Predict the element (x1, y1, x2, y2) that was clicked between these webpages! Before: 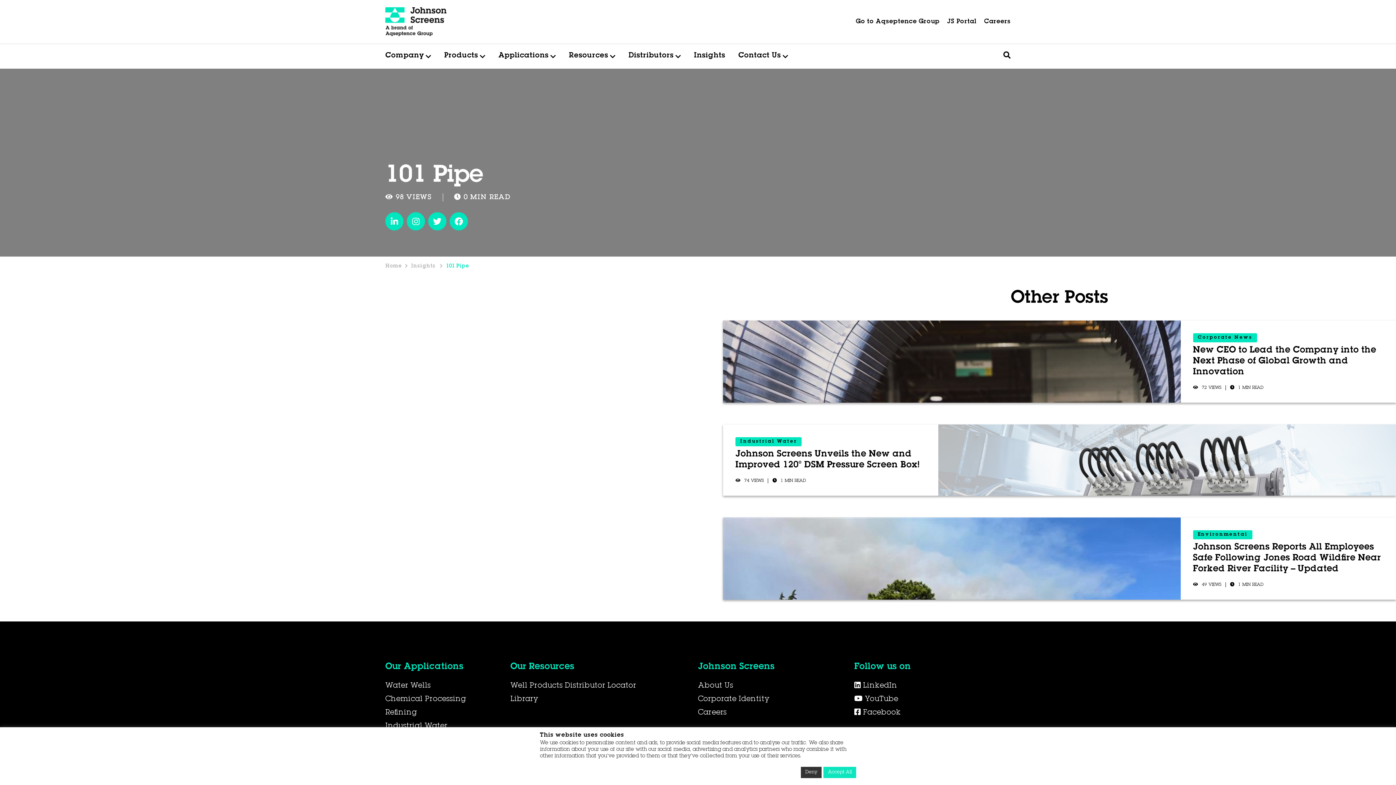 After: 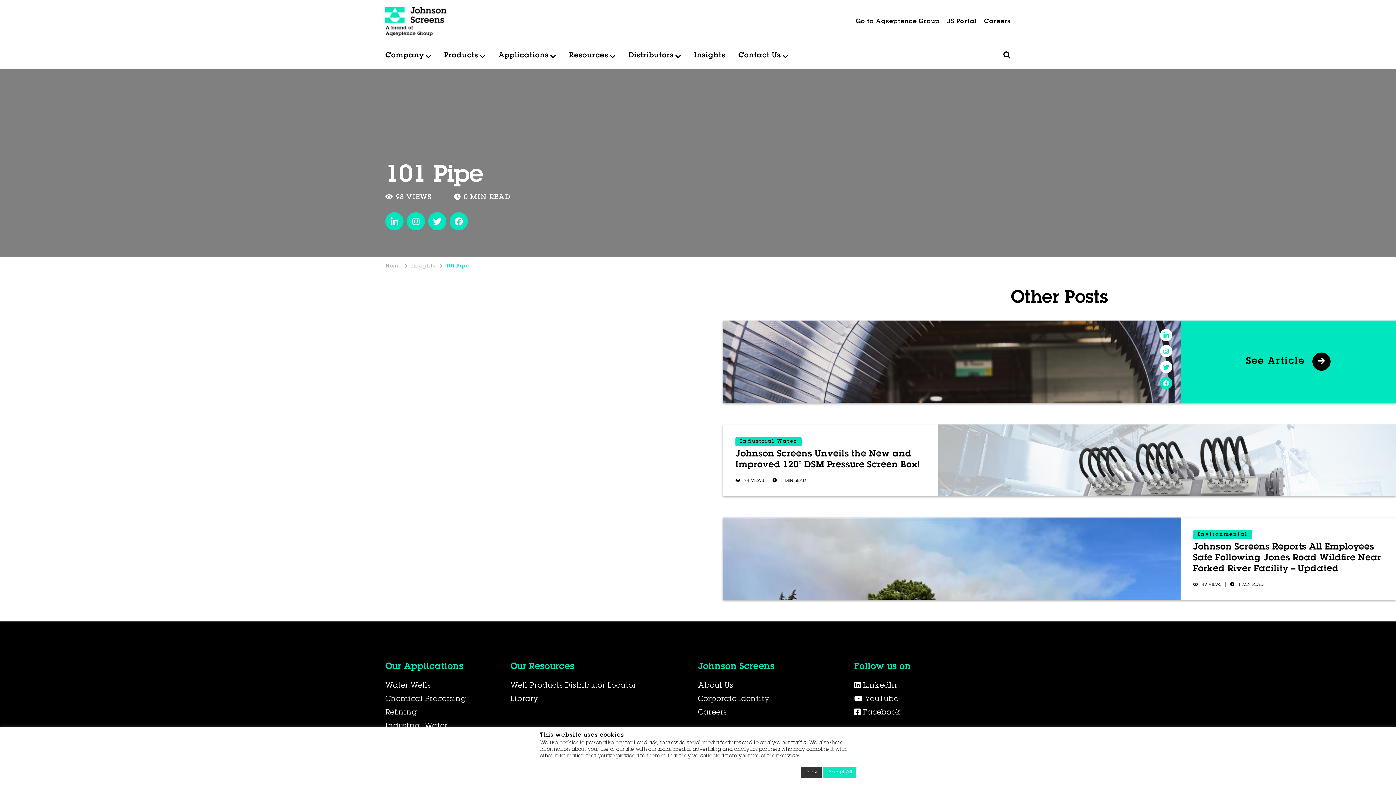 Action: bbox: (1160, 377, 1172, 389)